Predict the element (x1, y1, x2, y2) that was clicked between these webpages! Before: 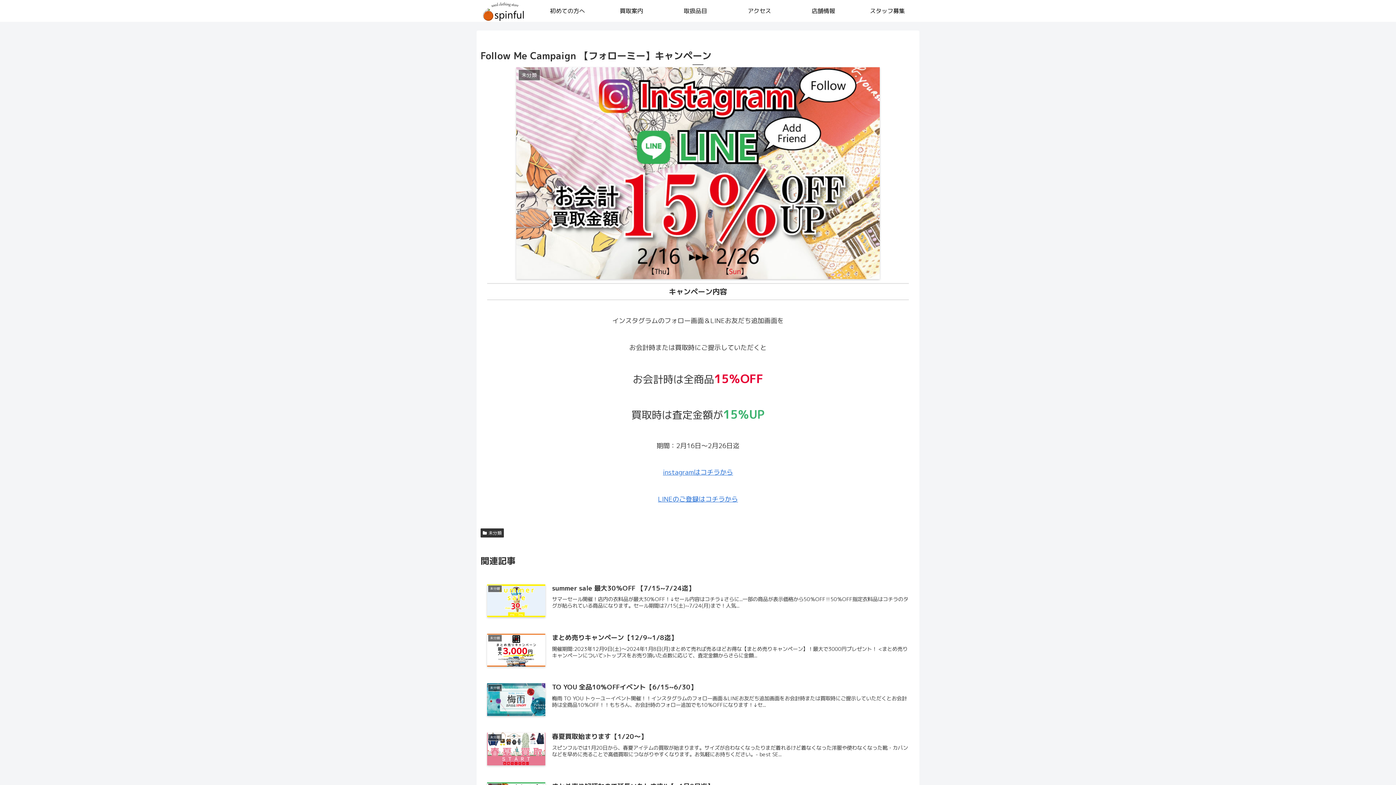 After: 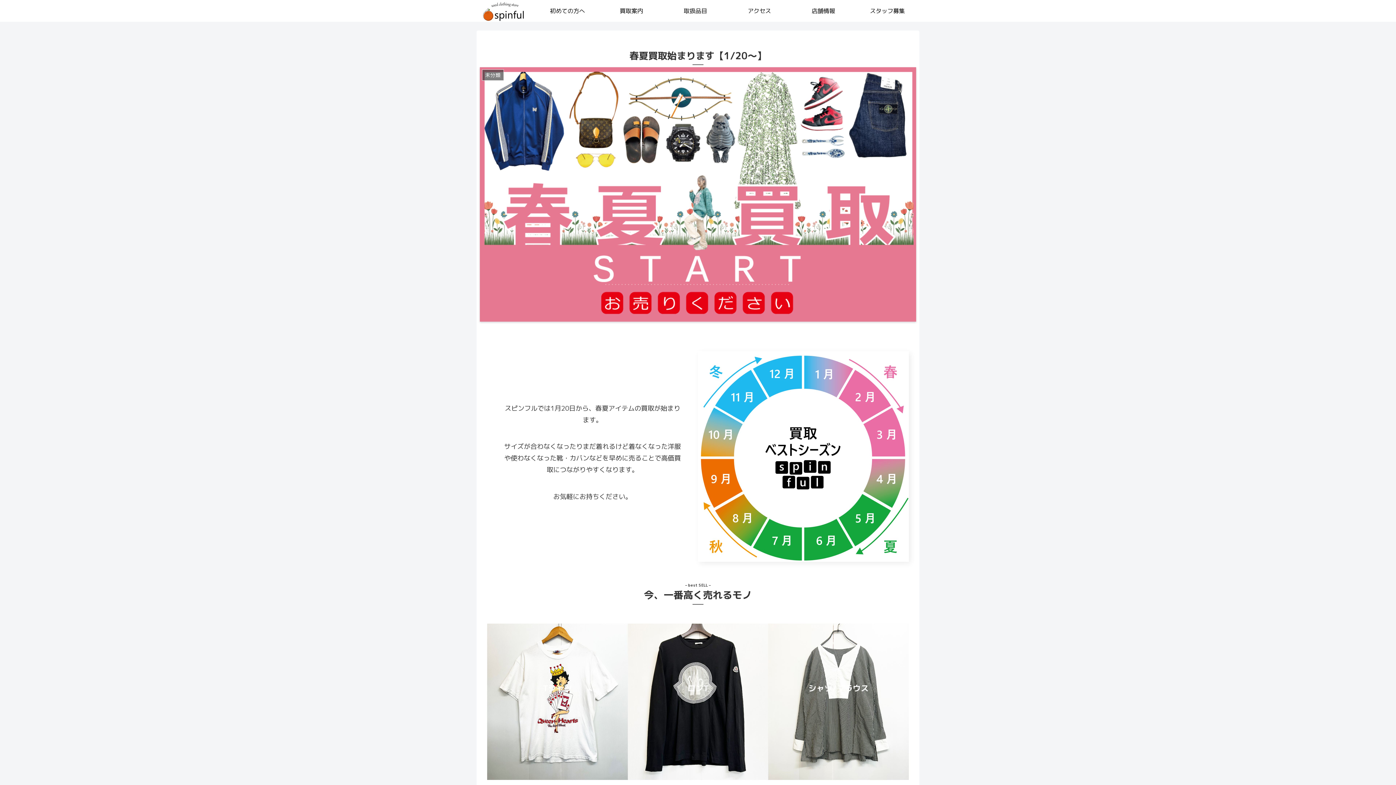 Action: bbox: (480, 725, 915, 775) label: 未分類
春夏買取始まります【1/20～】
スピンフルでは1月20日から、春夏アイテムの買取が始まります。サイズが合わなくなったりまだ着れるけど着なくなった洋服や使わなくなった靴・カバンなどを早めに売ることで高価買取につながりやすくなります。お気軽にお持ちください。- best SE...